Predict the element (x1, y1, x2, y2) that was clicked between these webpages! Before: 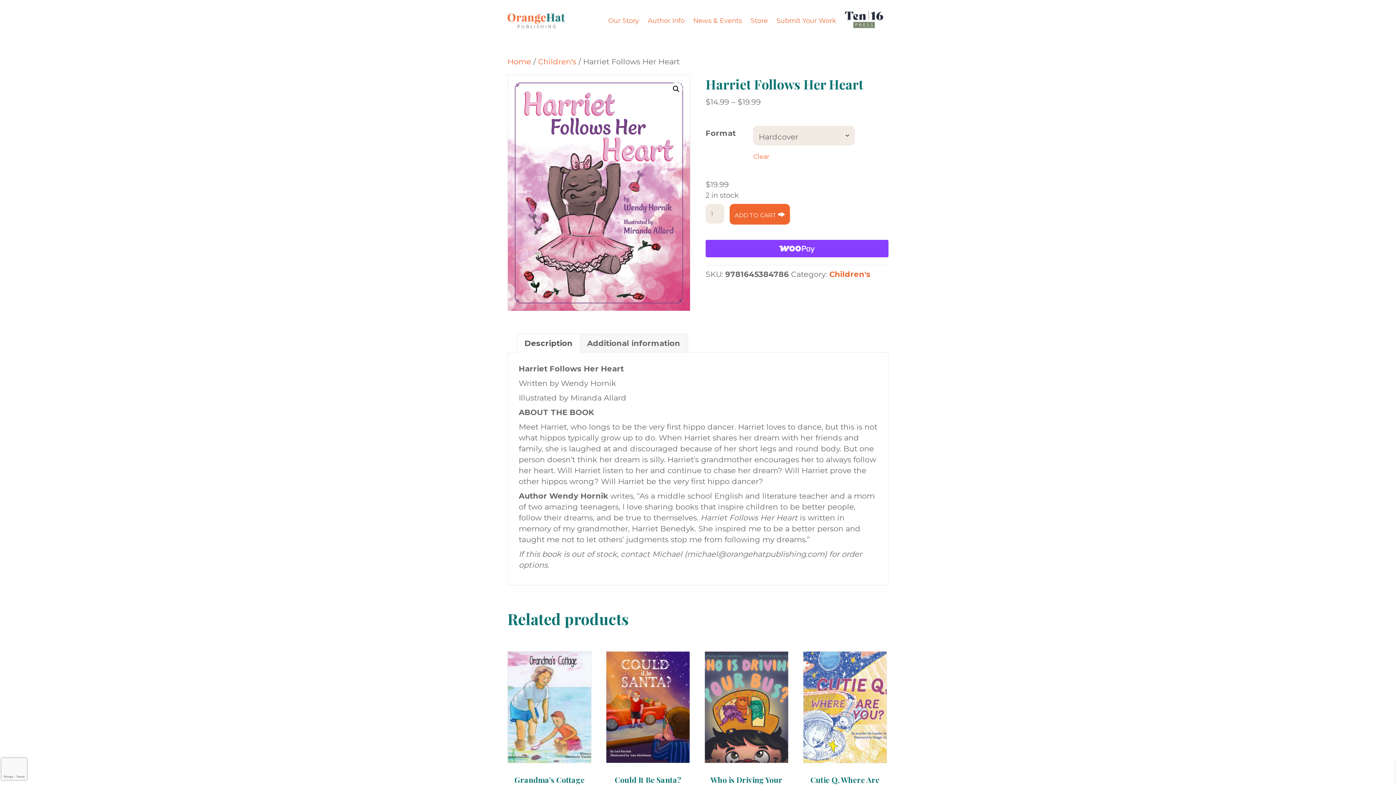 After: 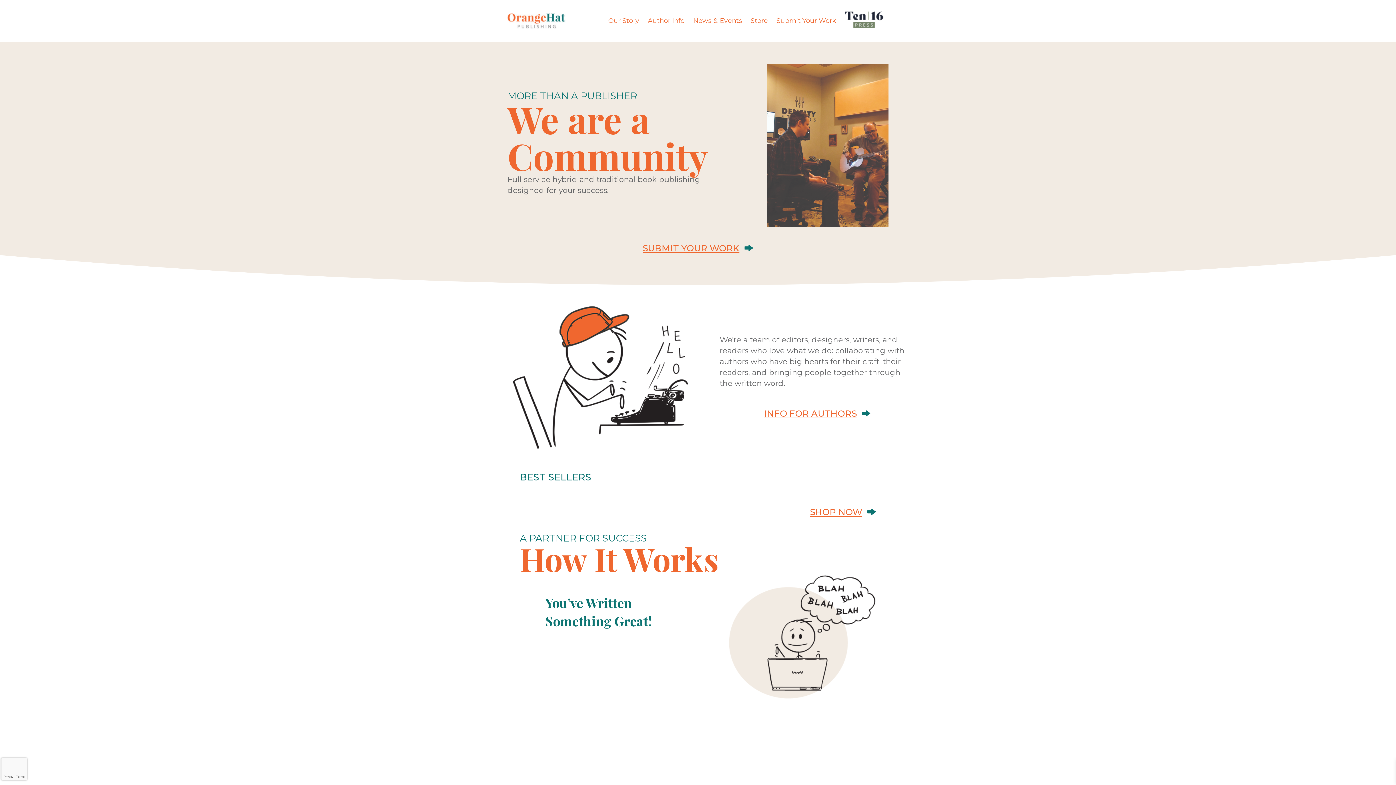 Action: bbox: (507, 57, 531, 66) label: Home